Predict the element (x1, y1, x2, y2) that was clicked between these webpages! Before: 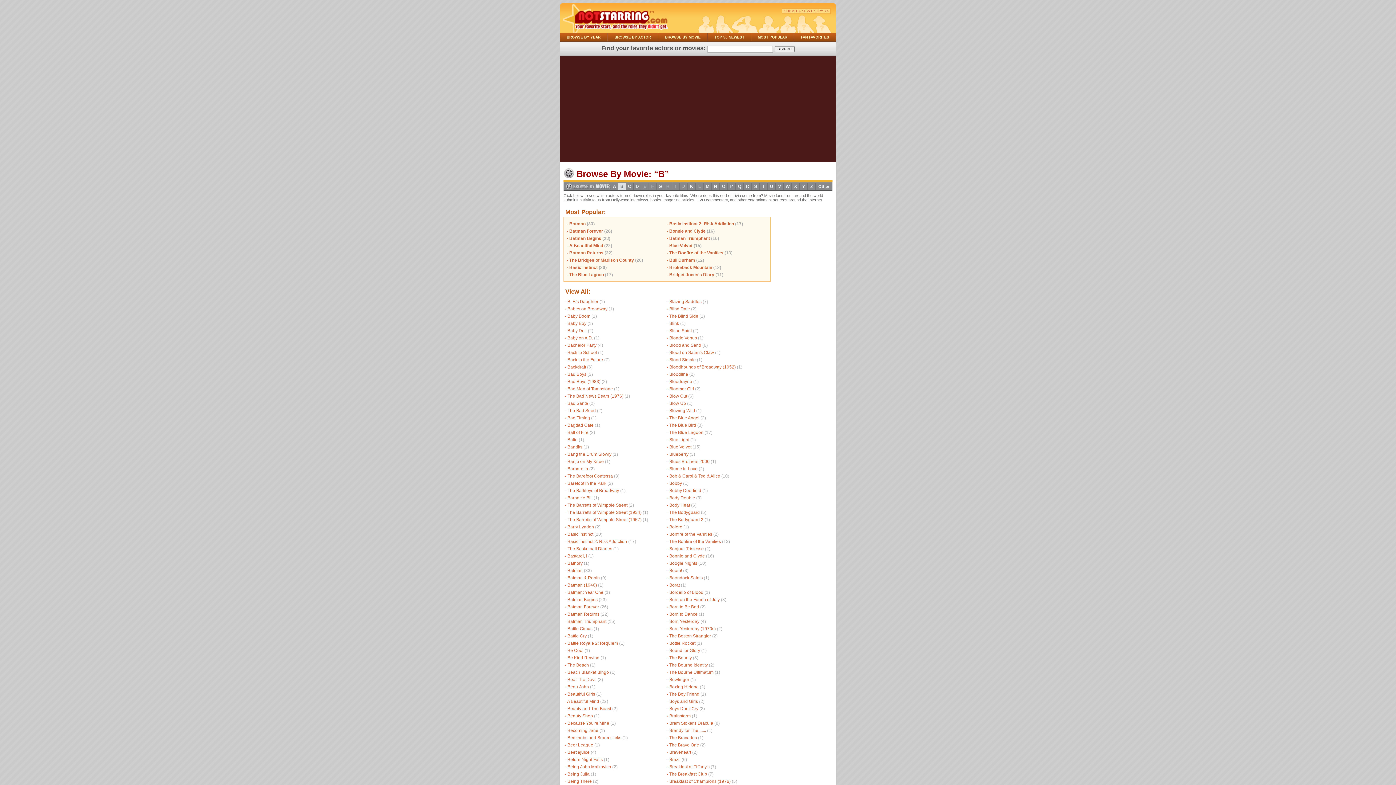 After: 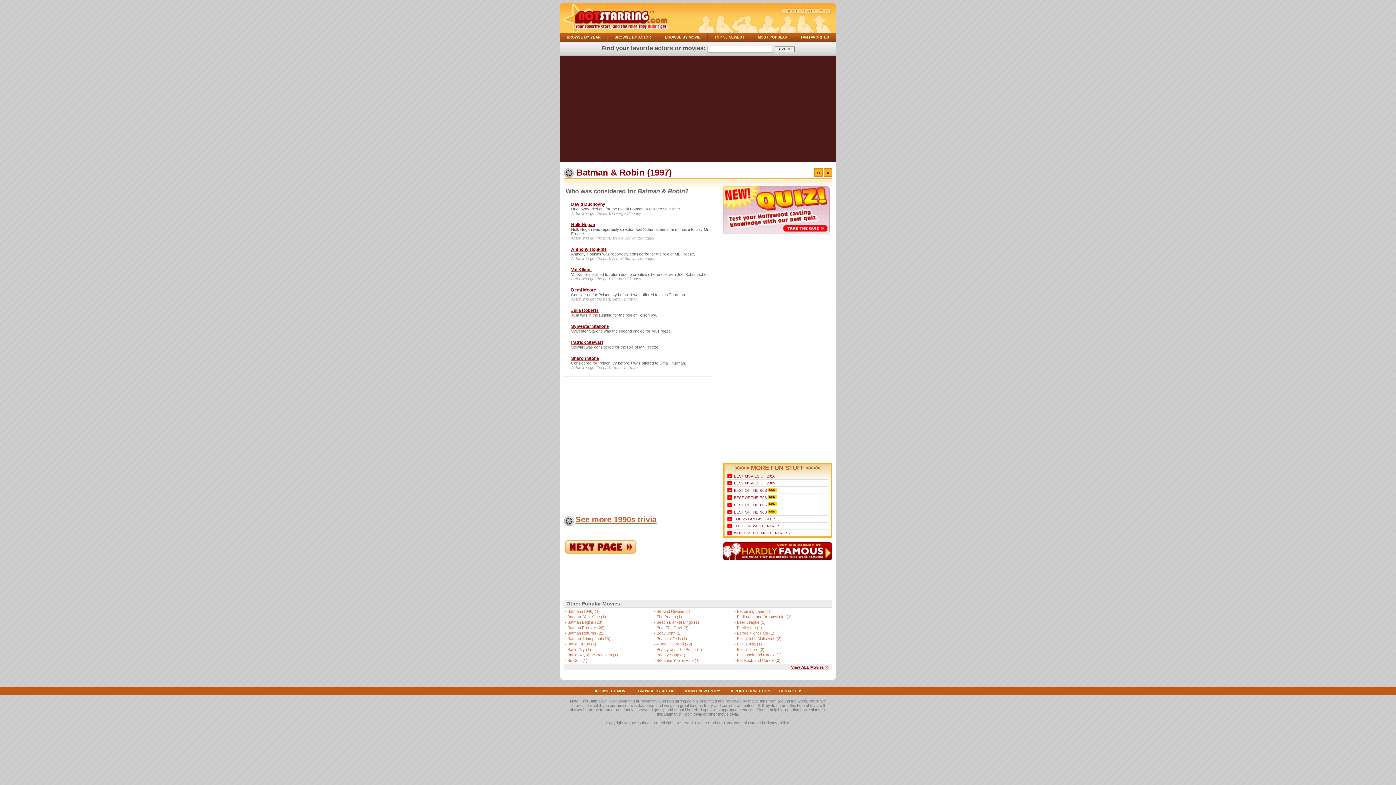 Action: bbox: (567, 575, 606, 580) label: Batman & Robin (9)